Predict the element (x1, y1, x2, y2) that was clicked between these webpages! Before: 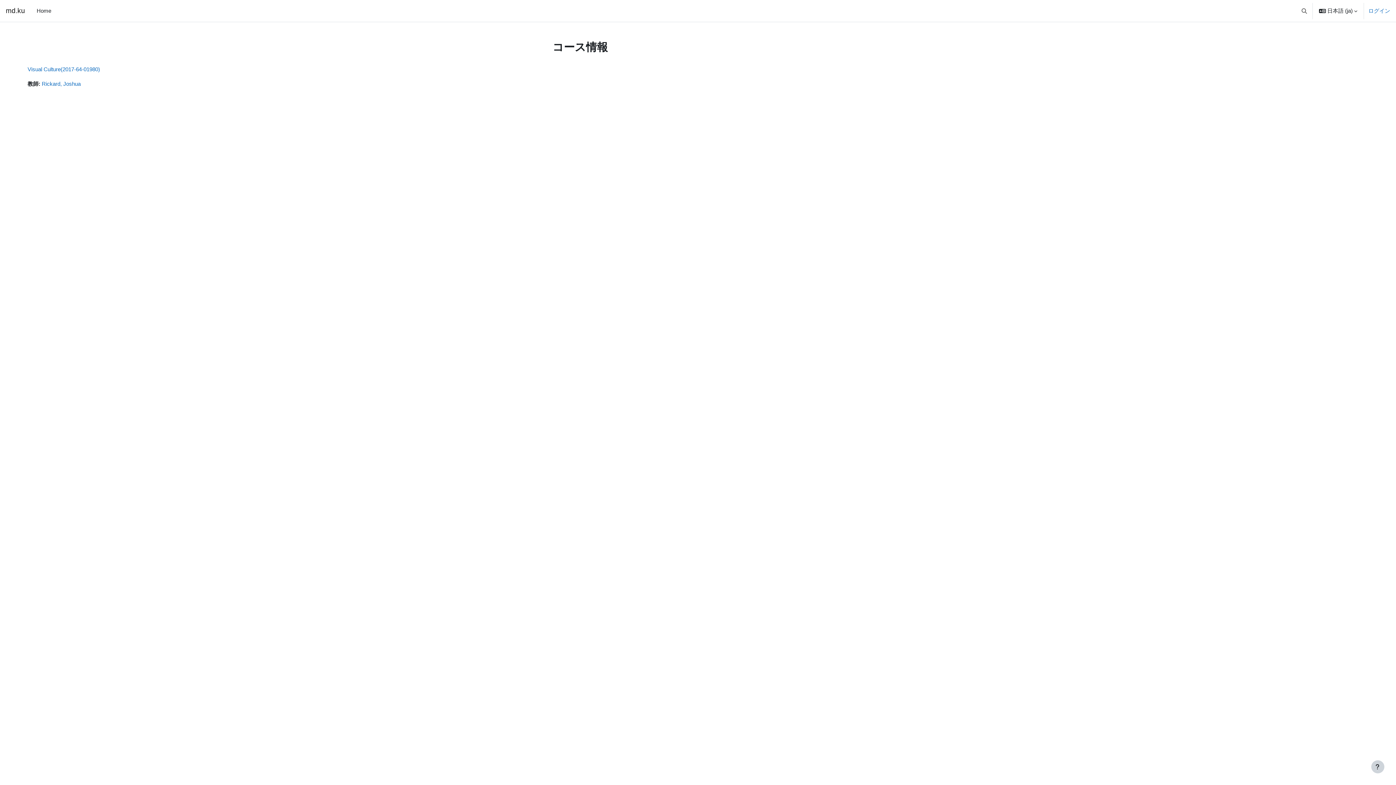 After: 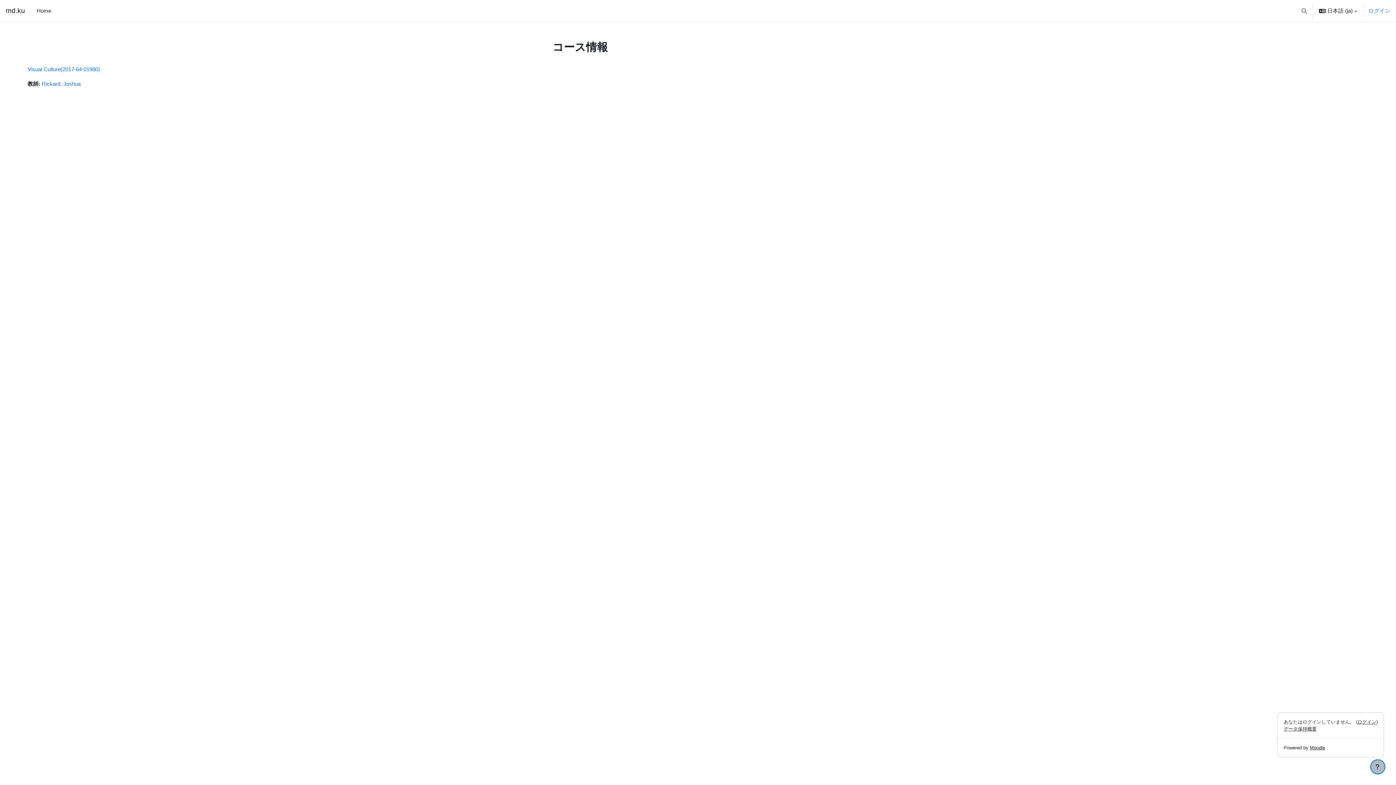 Action: label: フッタを表示する bbox: (1371, 760, 1384, 773)